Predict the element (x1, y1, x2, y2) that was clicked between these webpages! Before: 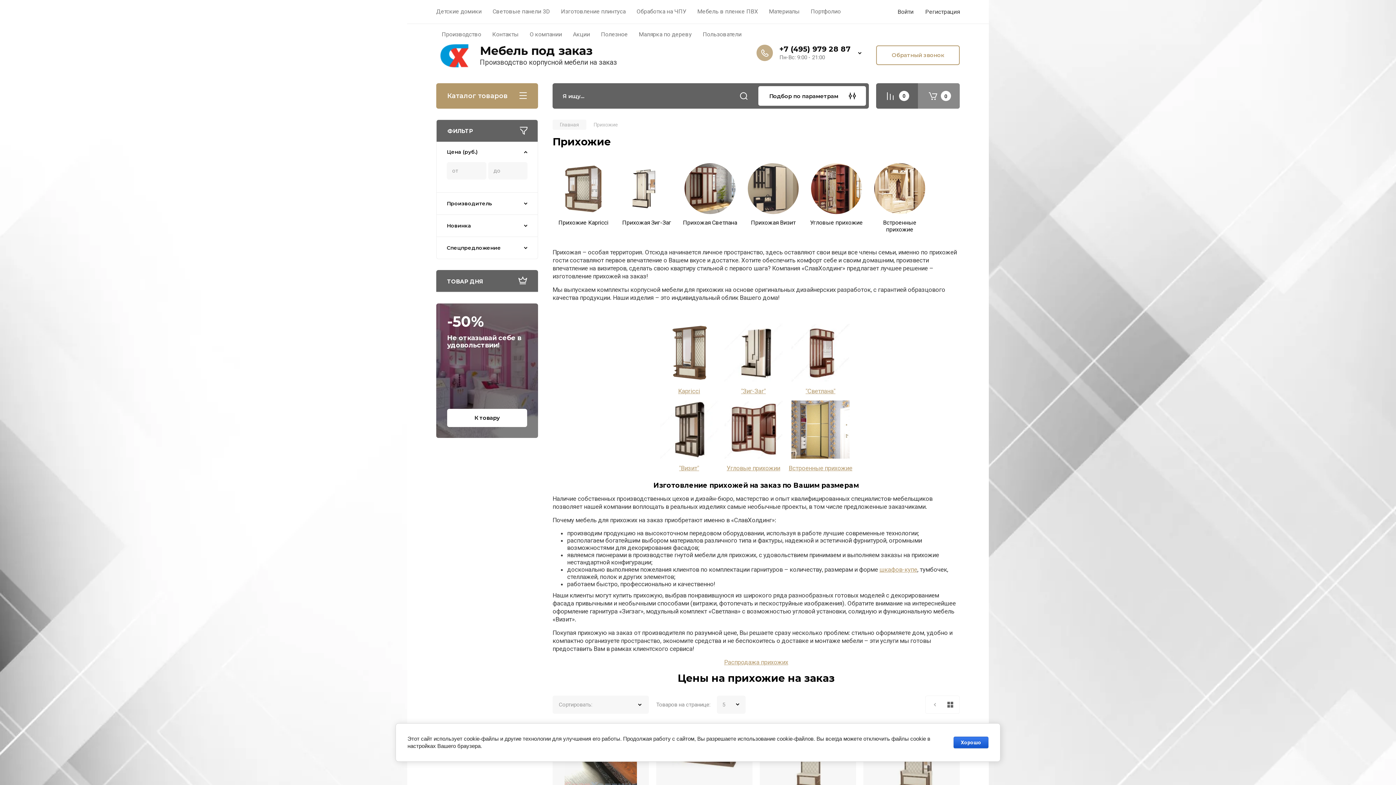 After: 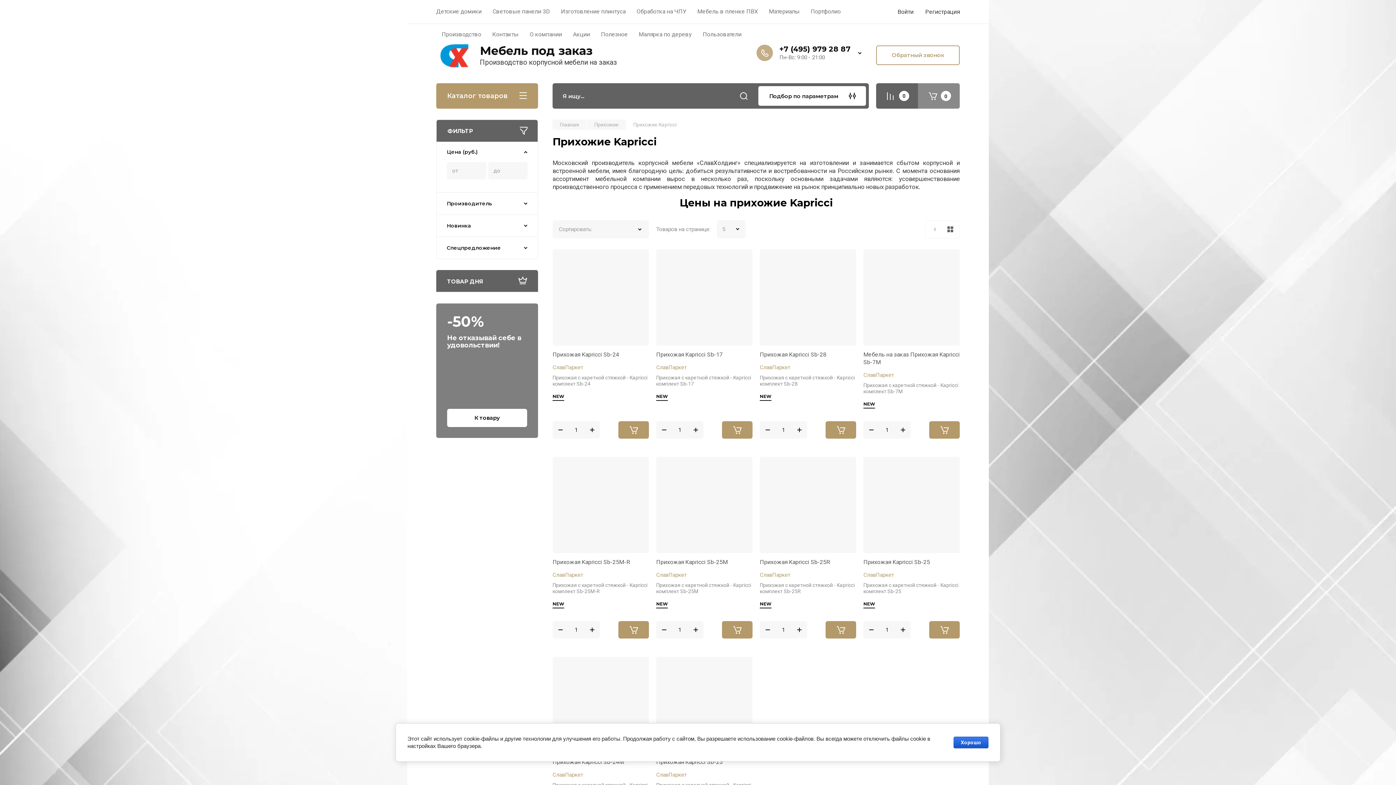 Action: label: Прихожие Kapricci bbox: (552, 163, 614, 229)